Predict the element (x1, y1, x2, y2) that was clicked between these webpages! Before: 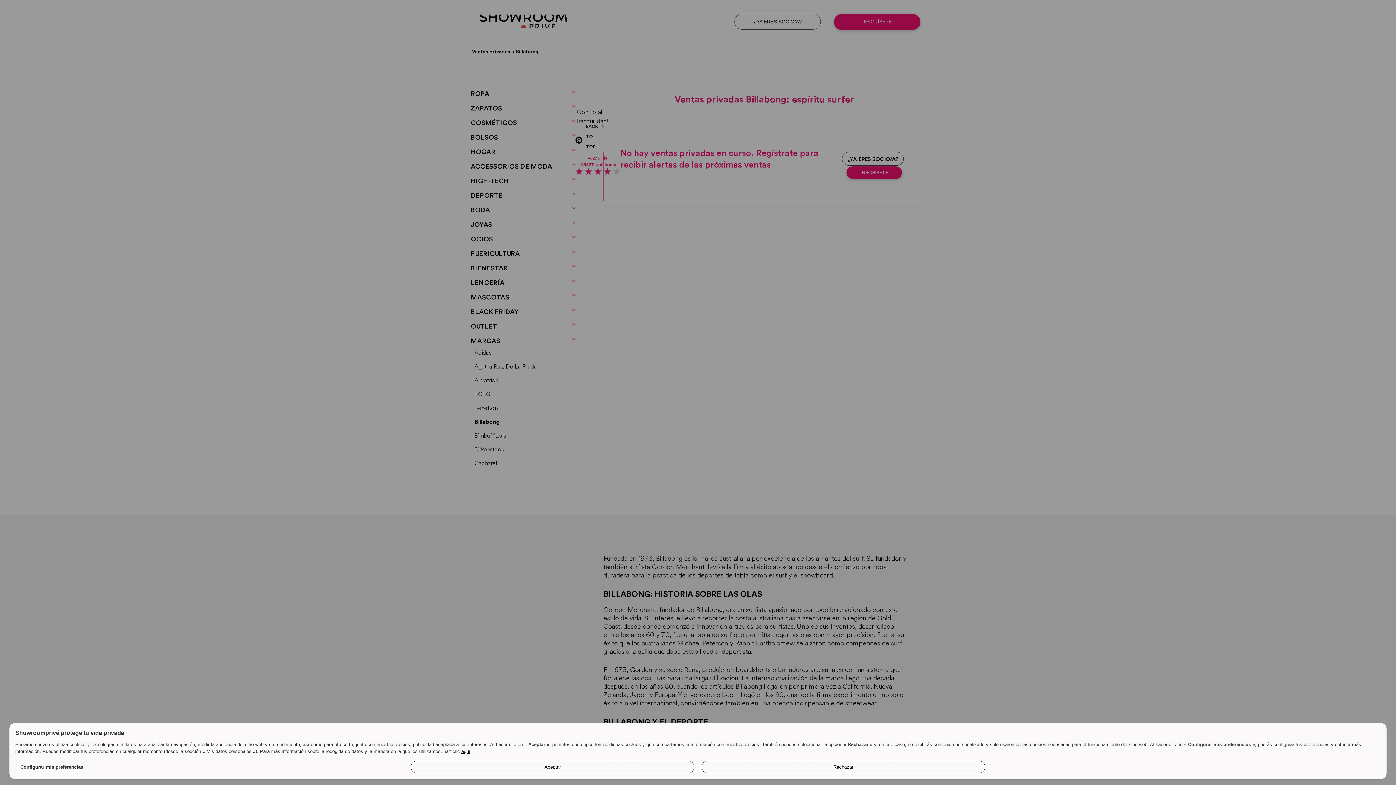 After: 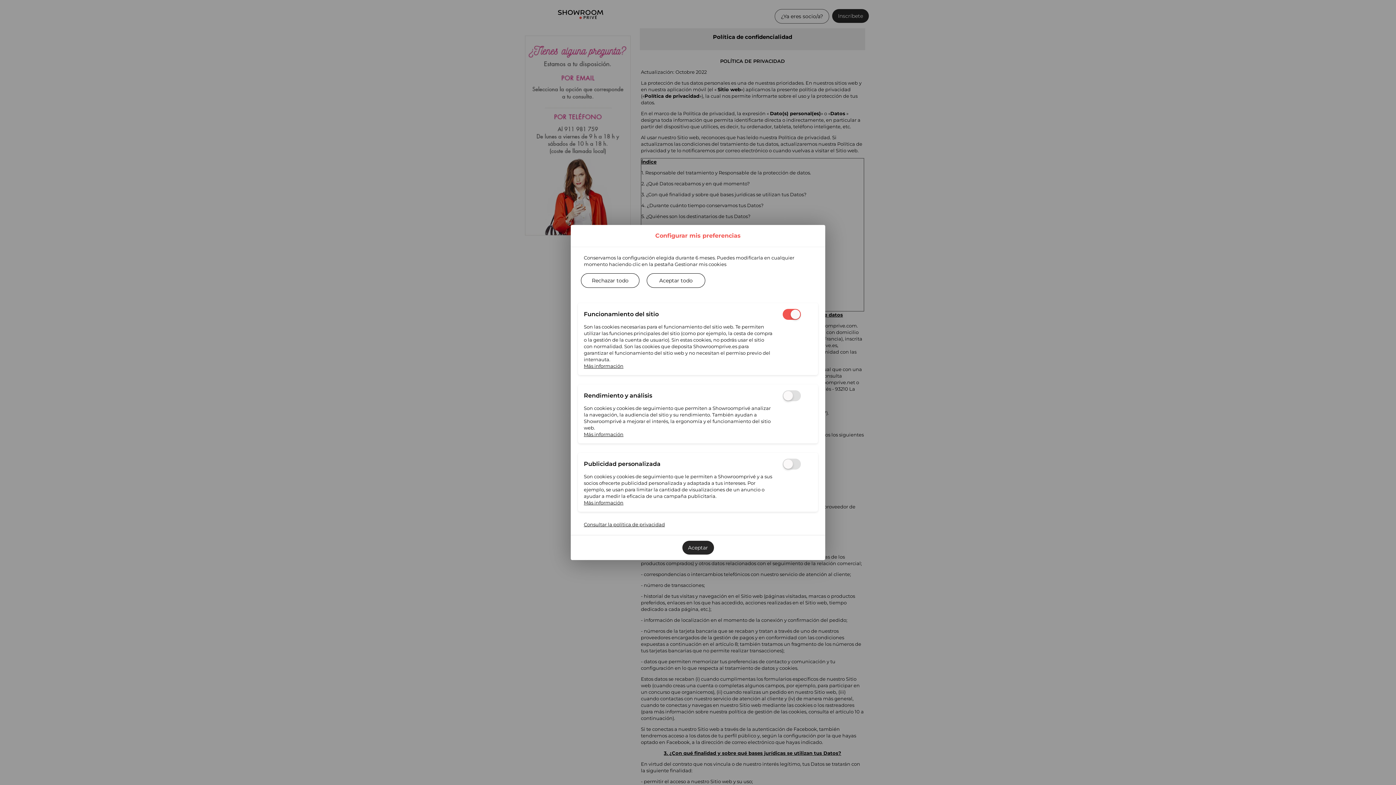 Action: label: aquí bbox: (461, 749, 470, 754)